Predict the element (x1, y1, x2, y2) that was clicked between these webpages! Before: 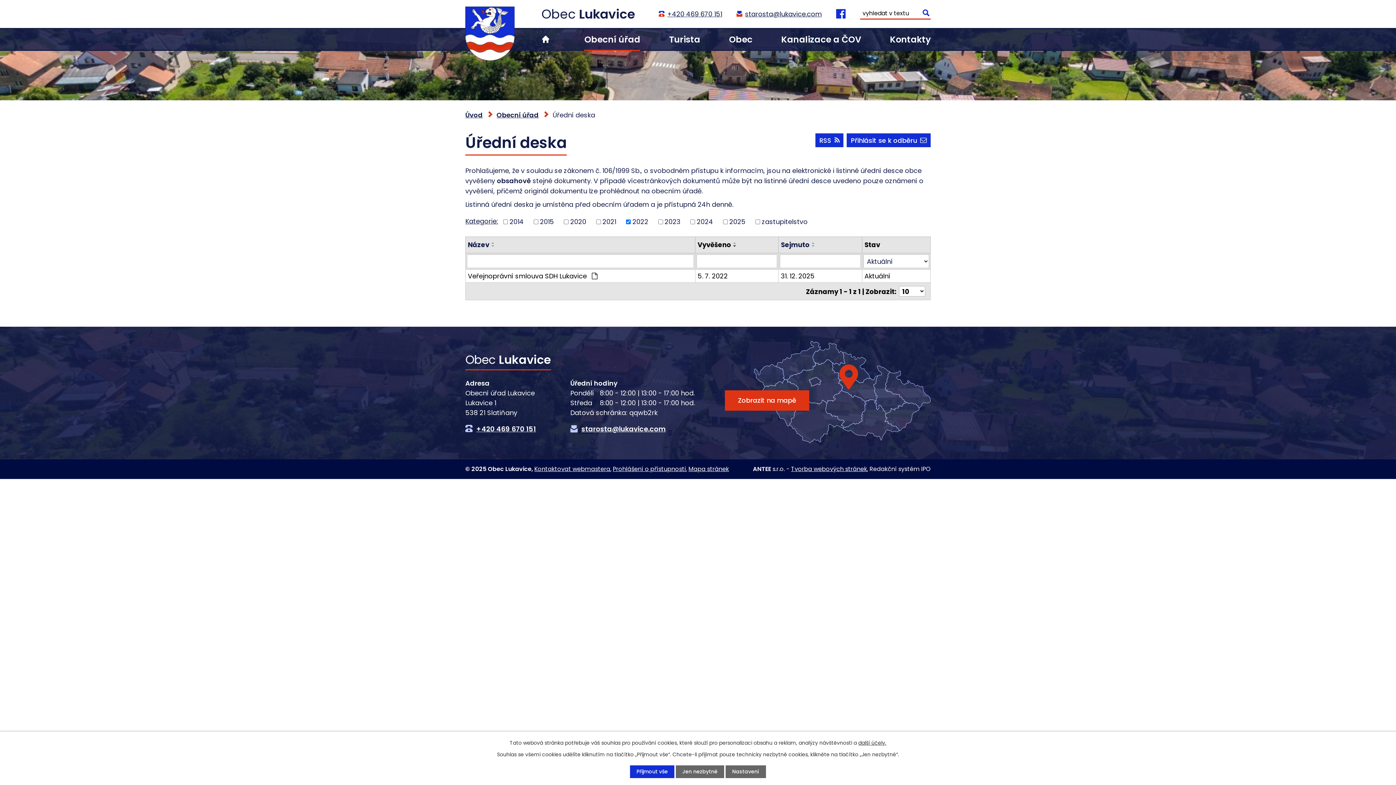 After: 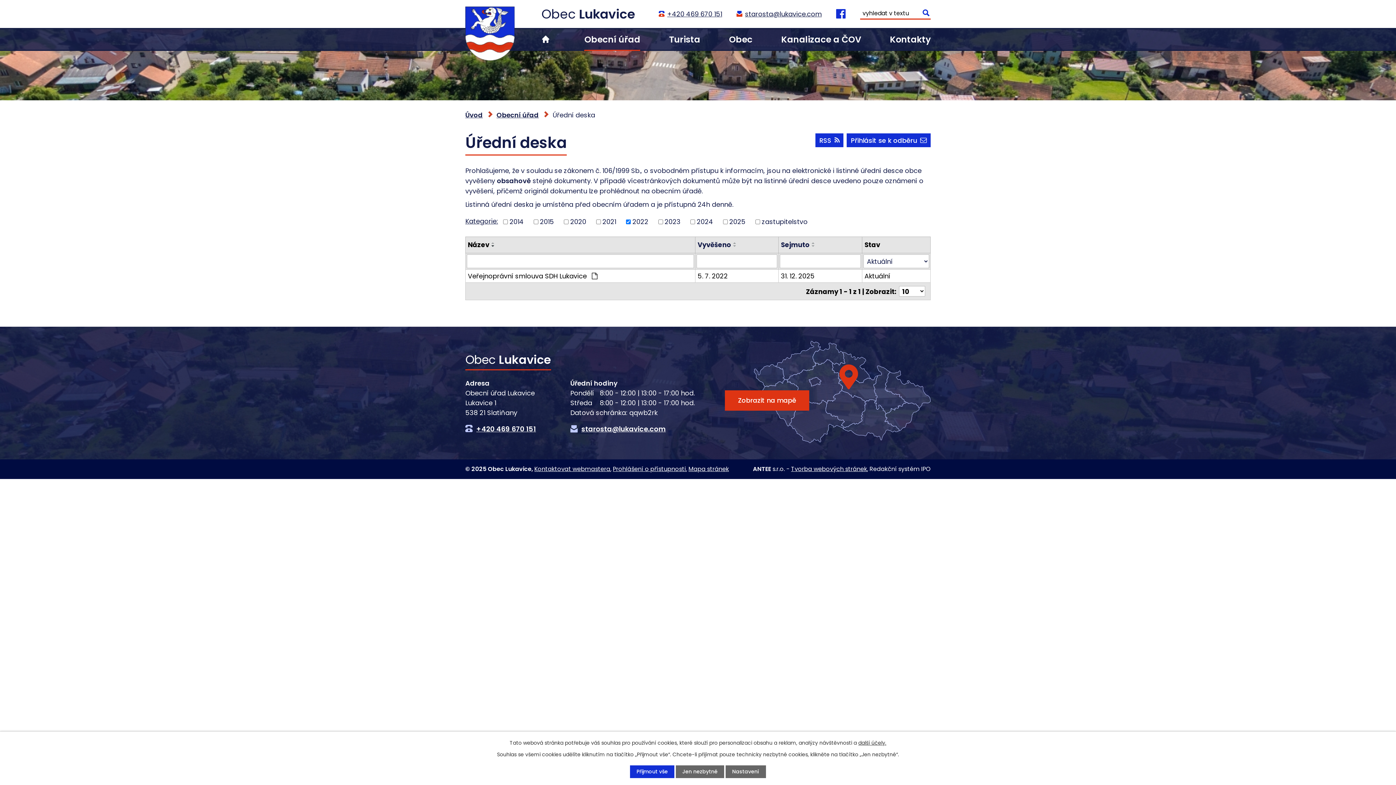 Action: bbox: (489, 244, 497, 247)